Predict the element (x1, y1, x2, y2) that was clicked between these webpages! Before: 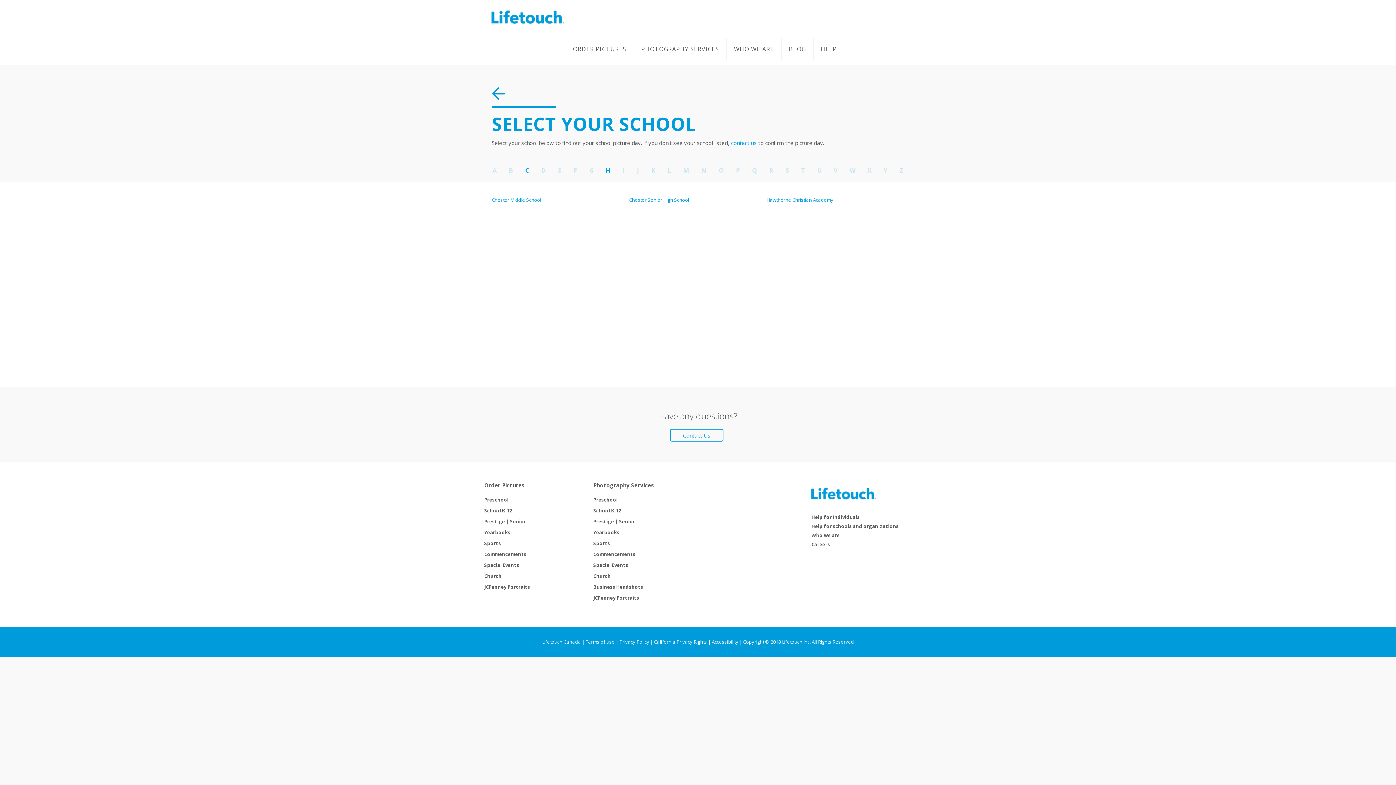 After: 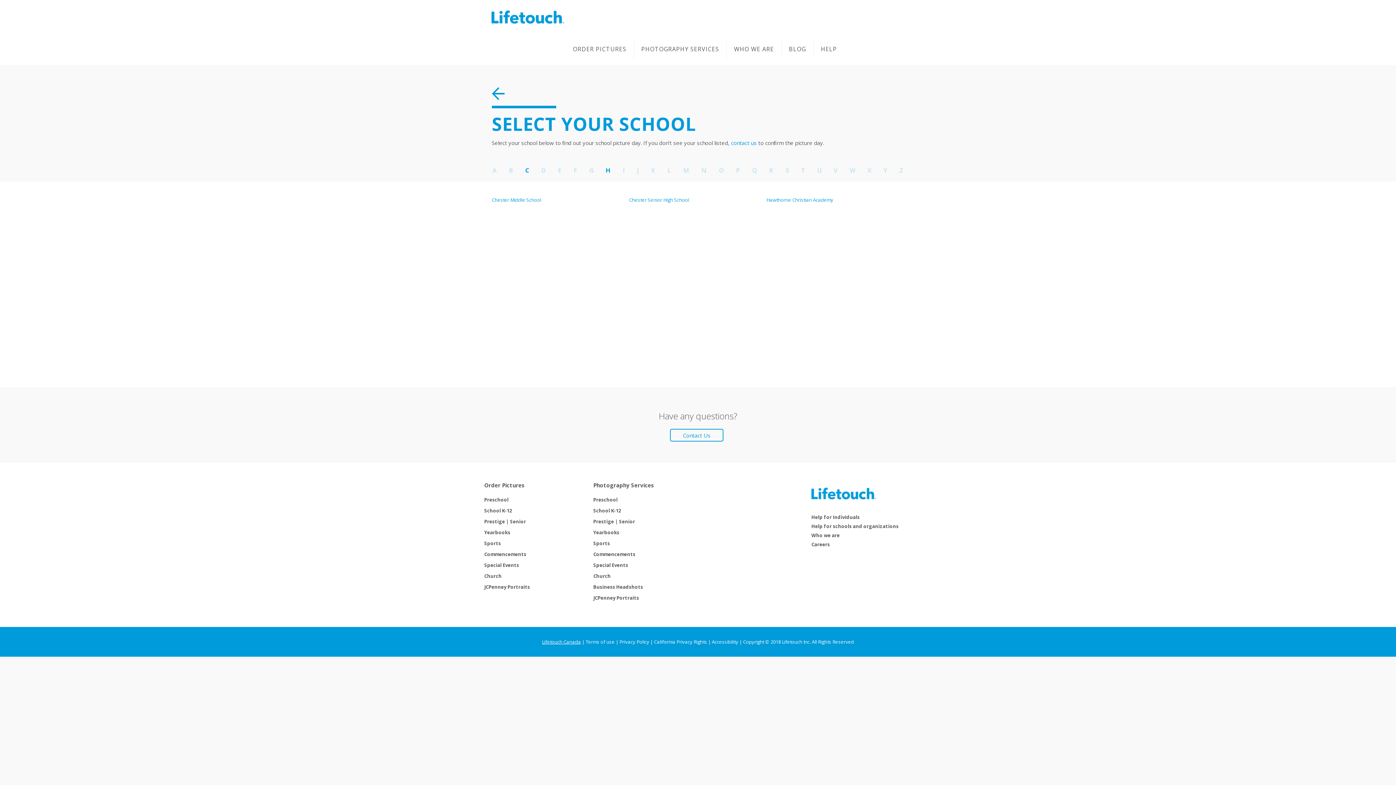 Action: bbox: (542, 638, 581, 645) label: Lifetouch Canada